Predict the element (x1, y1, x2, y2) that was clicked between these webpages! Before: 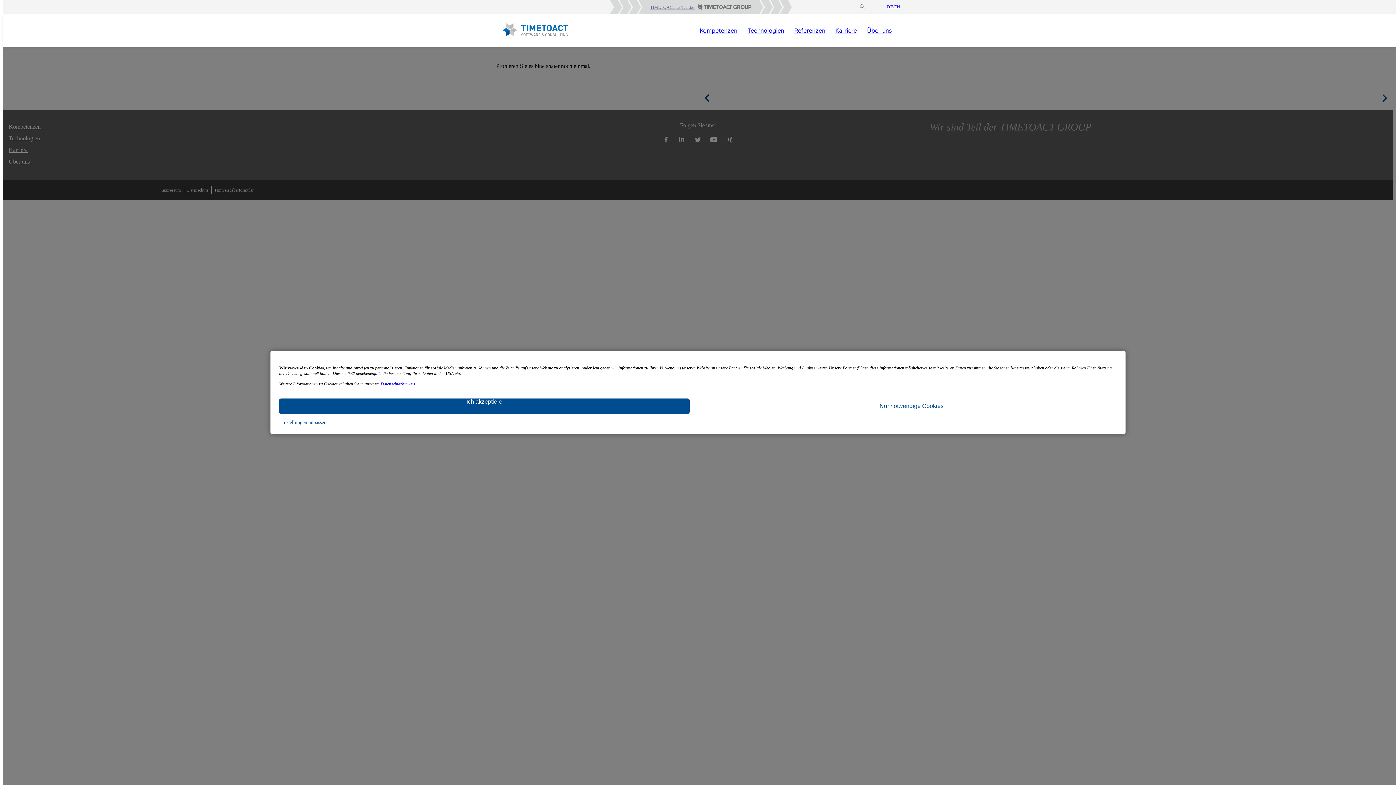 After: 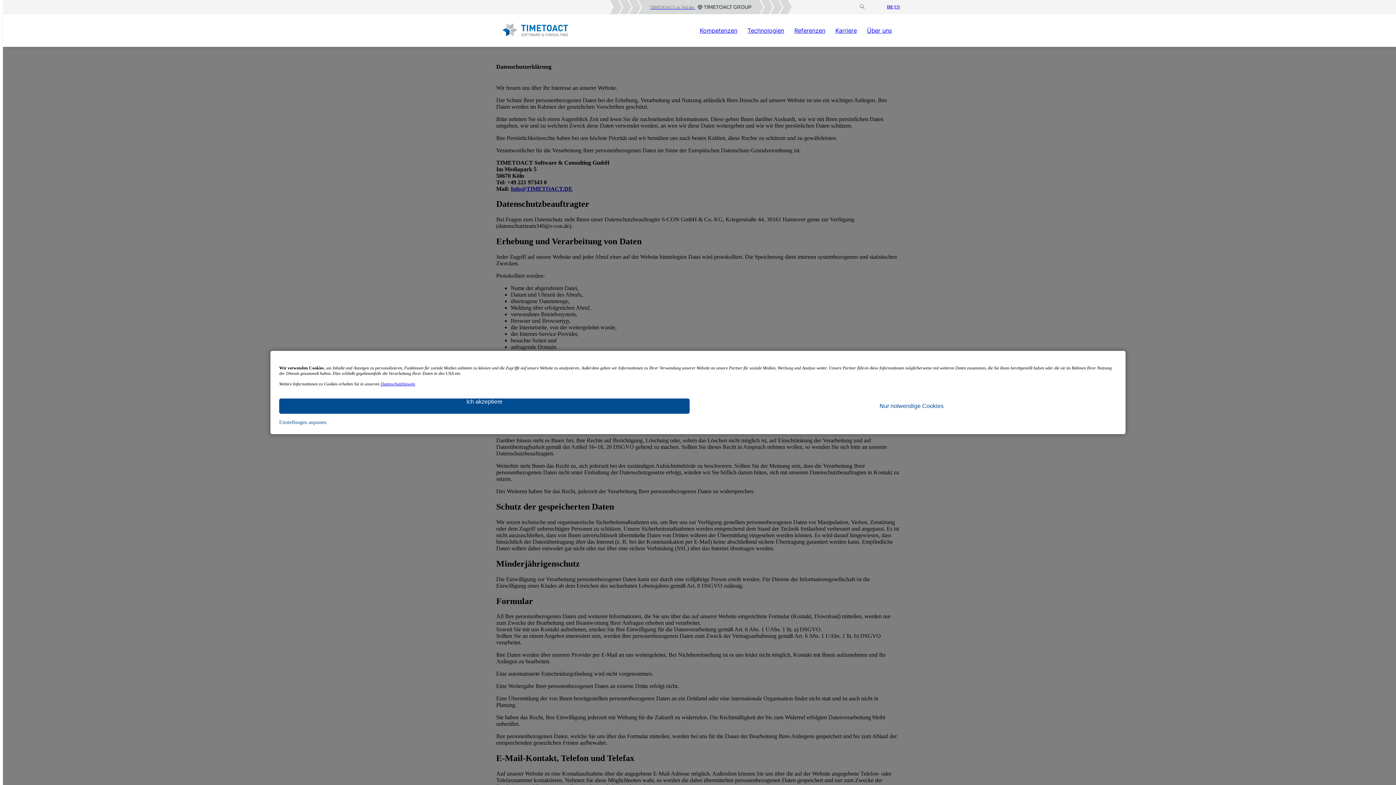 Action: bbox: (380, 381, 415, 386) label: Datenschutzhinweis